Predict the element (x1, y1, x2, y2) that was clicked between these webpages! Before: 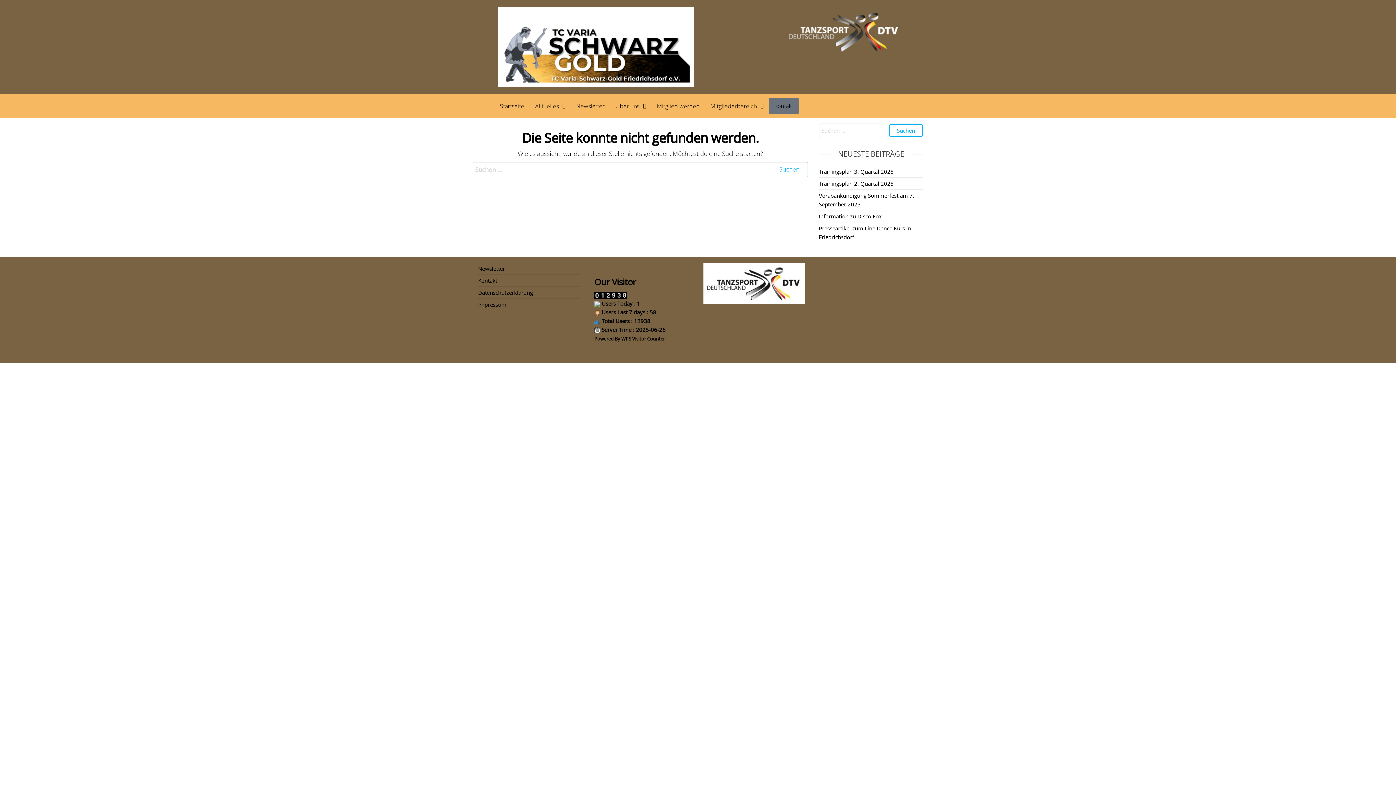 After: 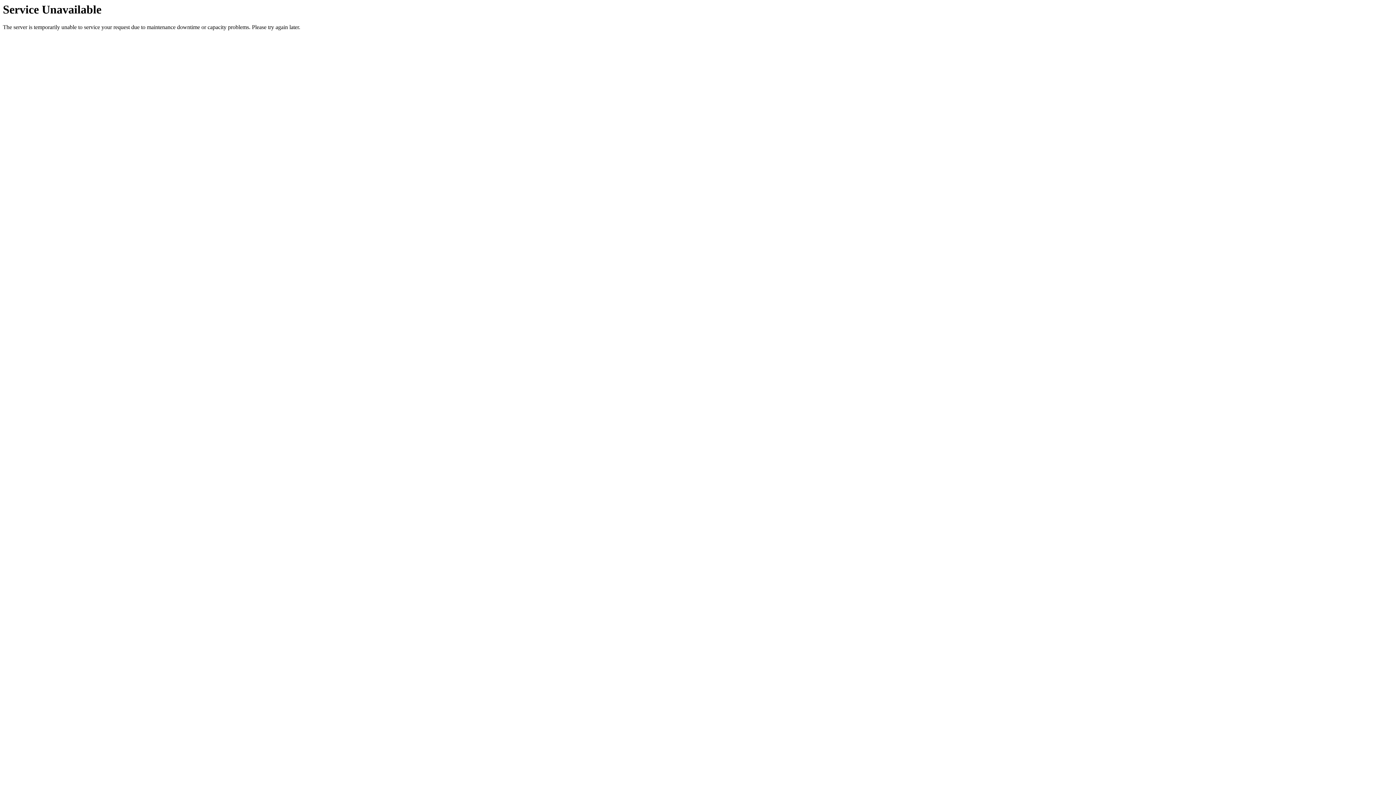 Action: bbox: (498, 7, 694, 86)